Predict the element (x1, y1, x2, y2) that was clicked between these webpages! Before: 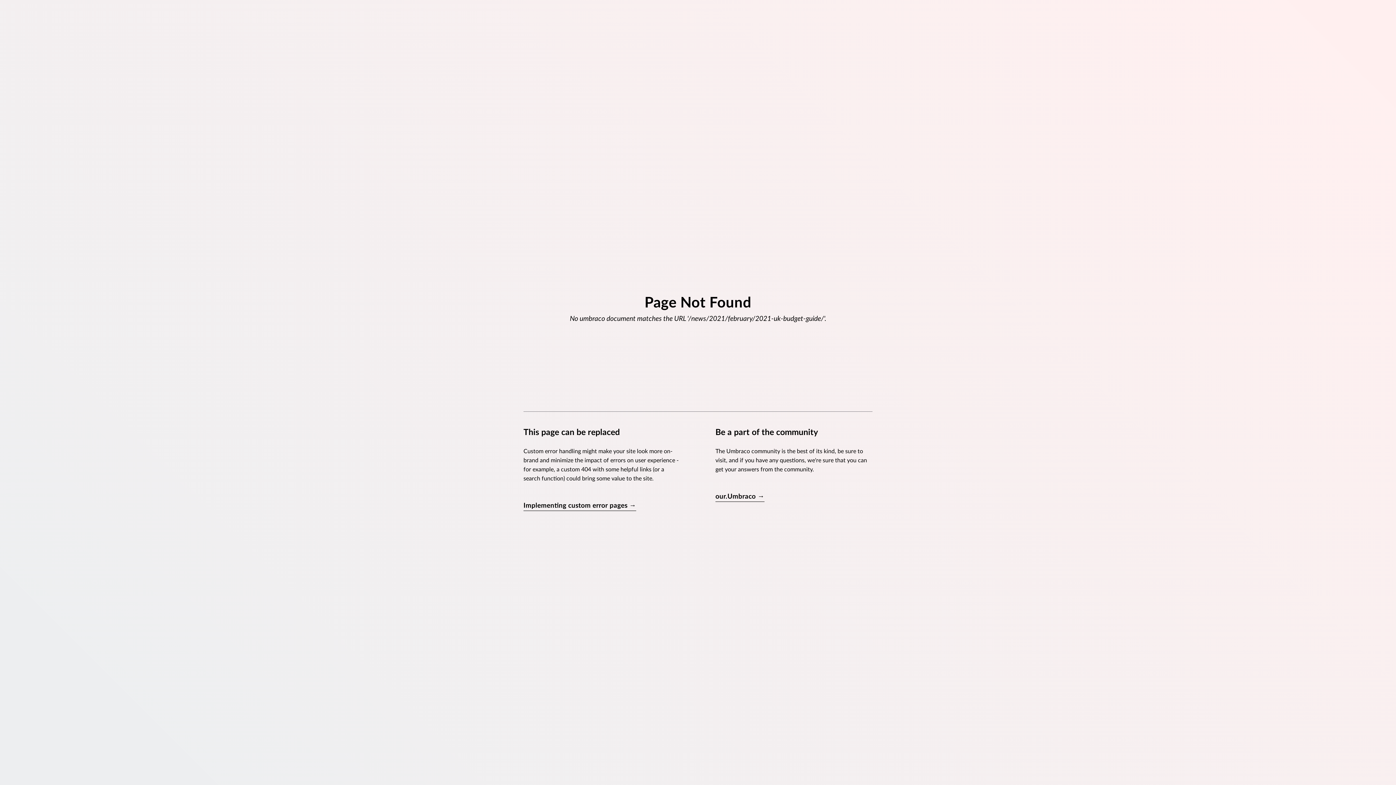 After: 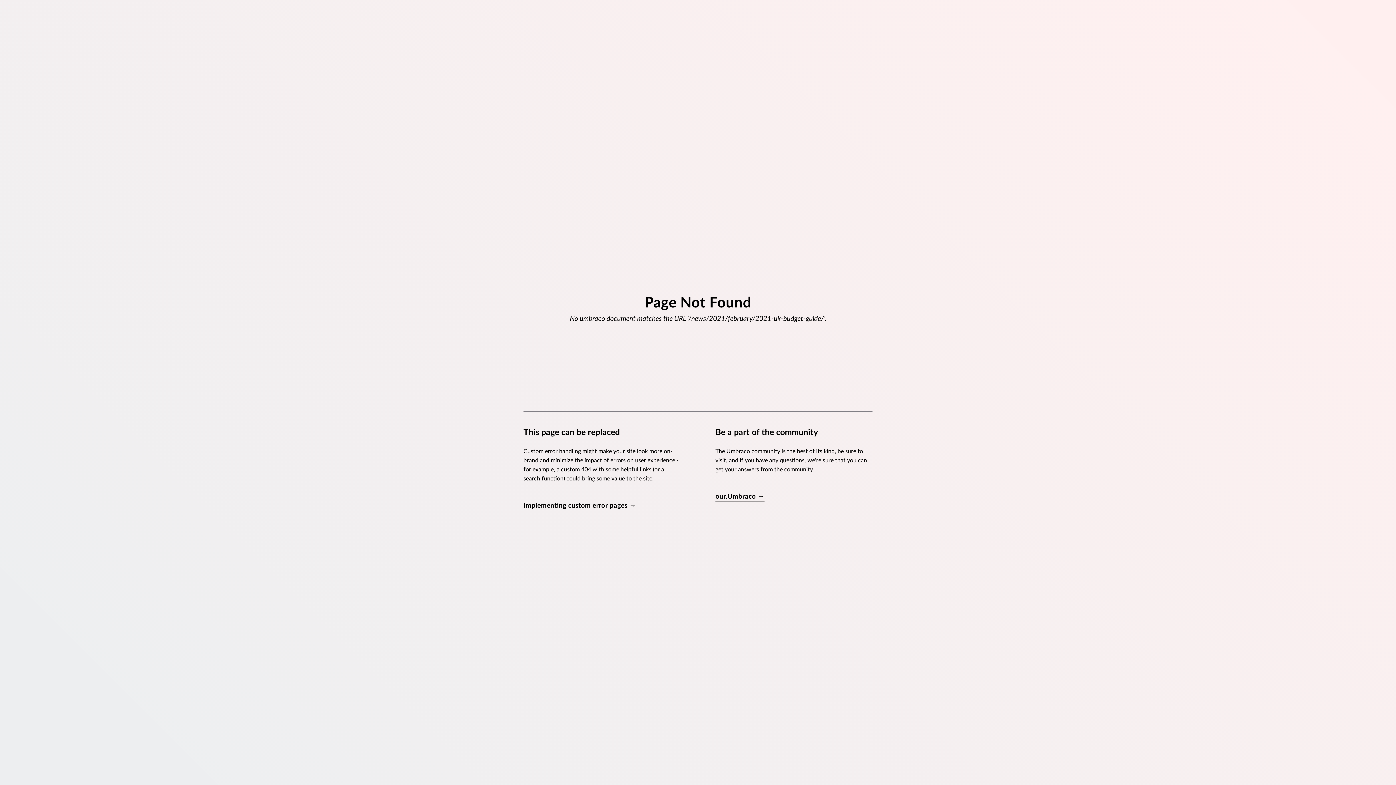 Action: bbox: (523, 501, 636, 511) label: Implementing custom error pages →